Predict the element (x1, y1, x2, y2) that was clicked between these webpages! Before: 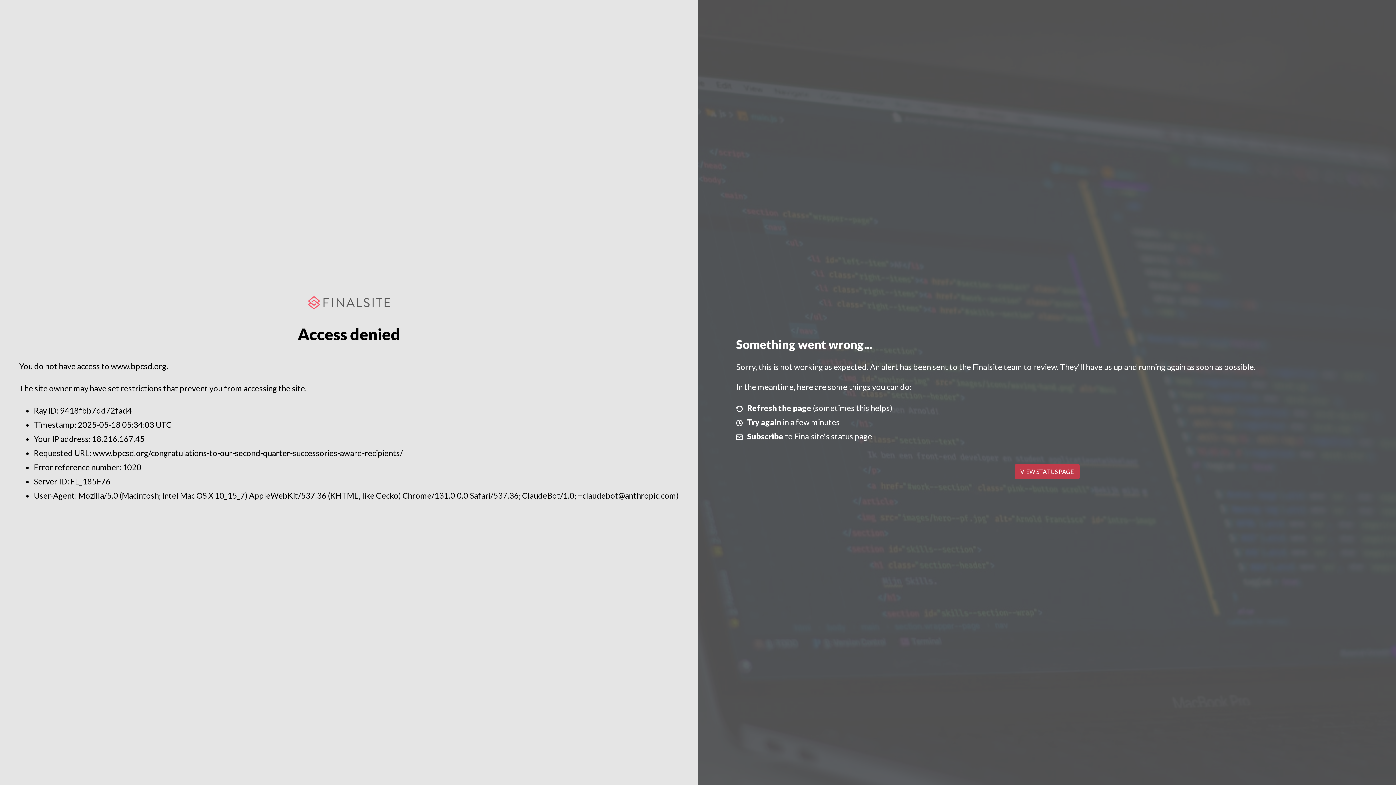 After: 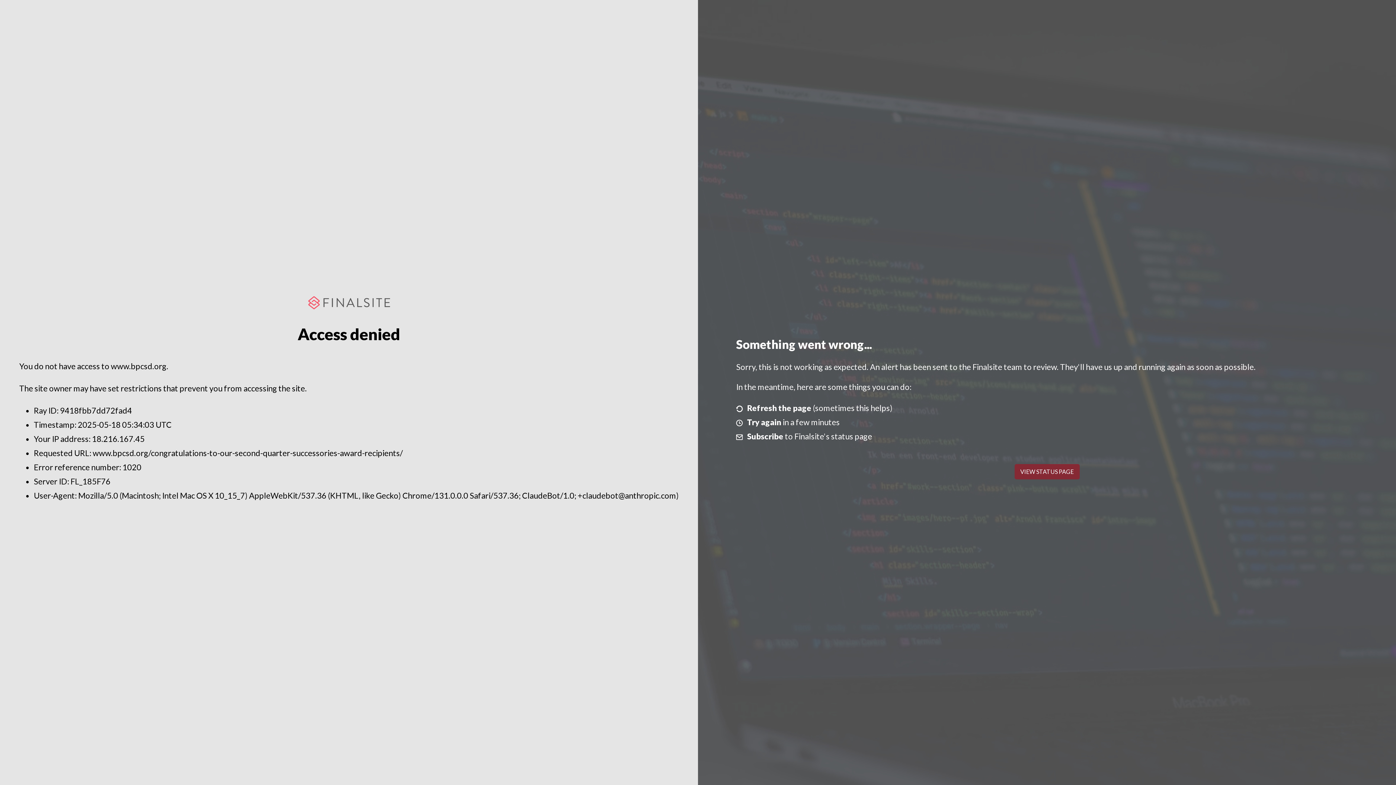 Action: bbox: (1014, 464, 1079, 479) label: VIEW STATUS PAGE